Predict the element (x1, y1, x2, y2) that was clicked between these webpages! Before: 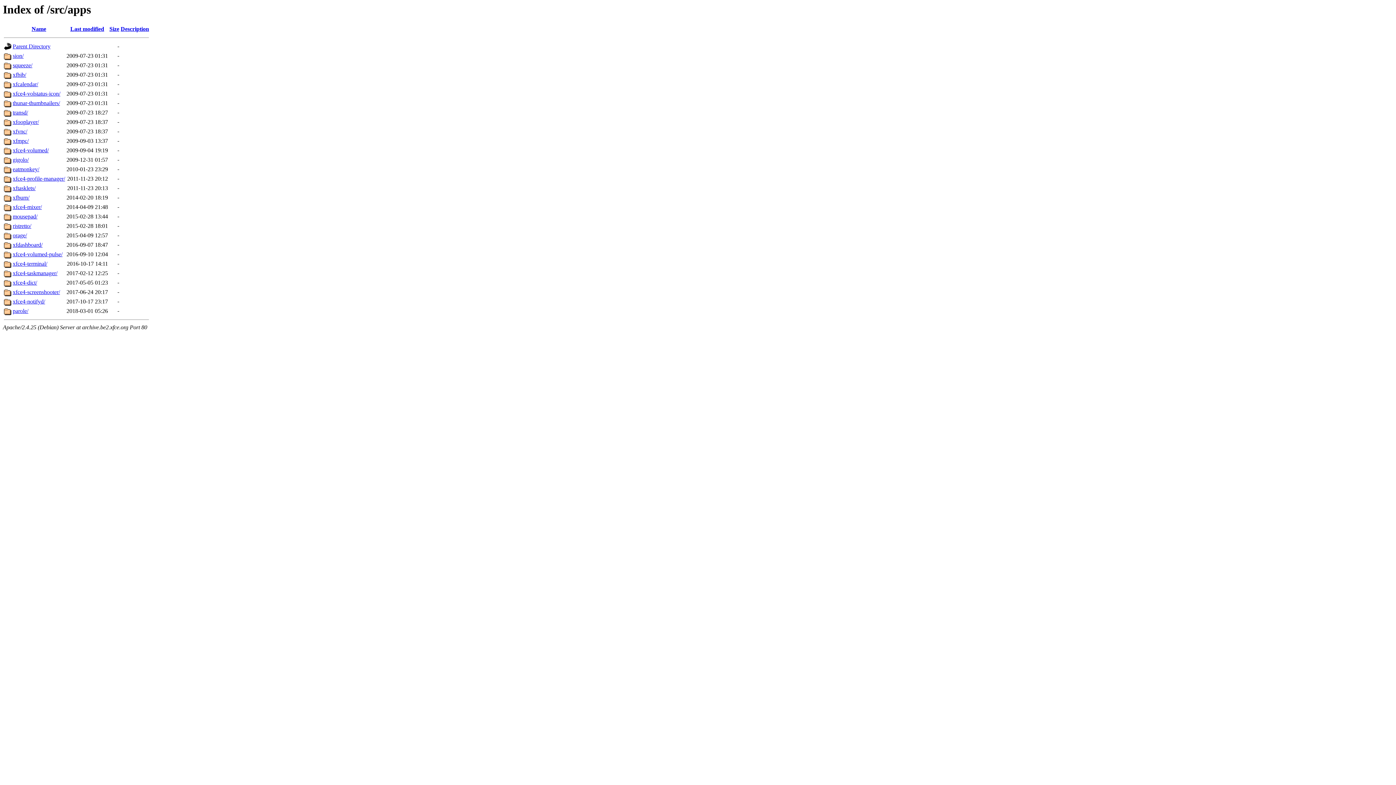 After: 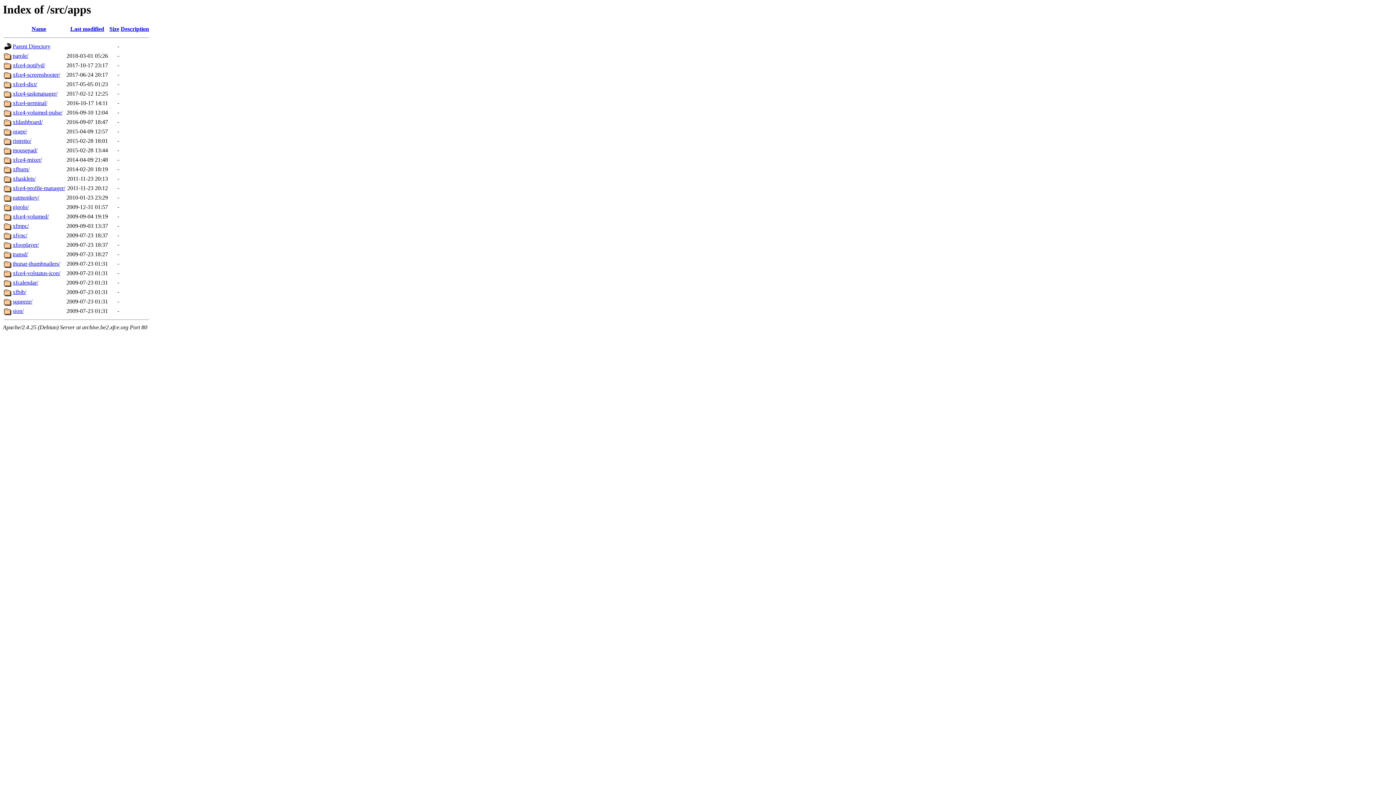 Action: label: Last modified bbox: (70, 25, 104, 32)